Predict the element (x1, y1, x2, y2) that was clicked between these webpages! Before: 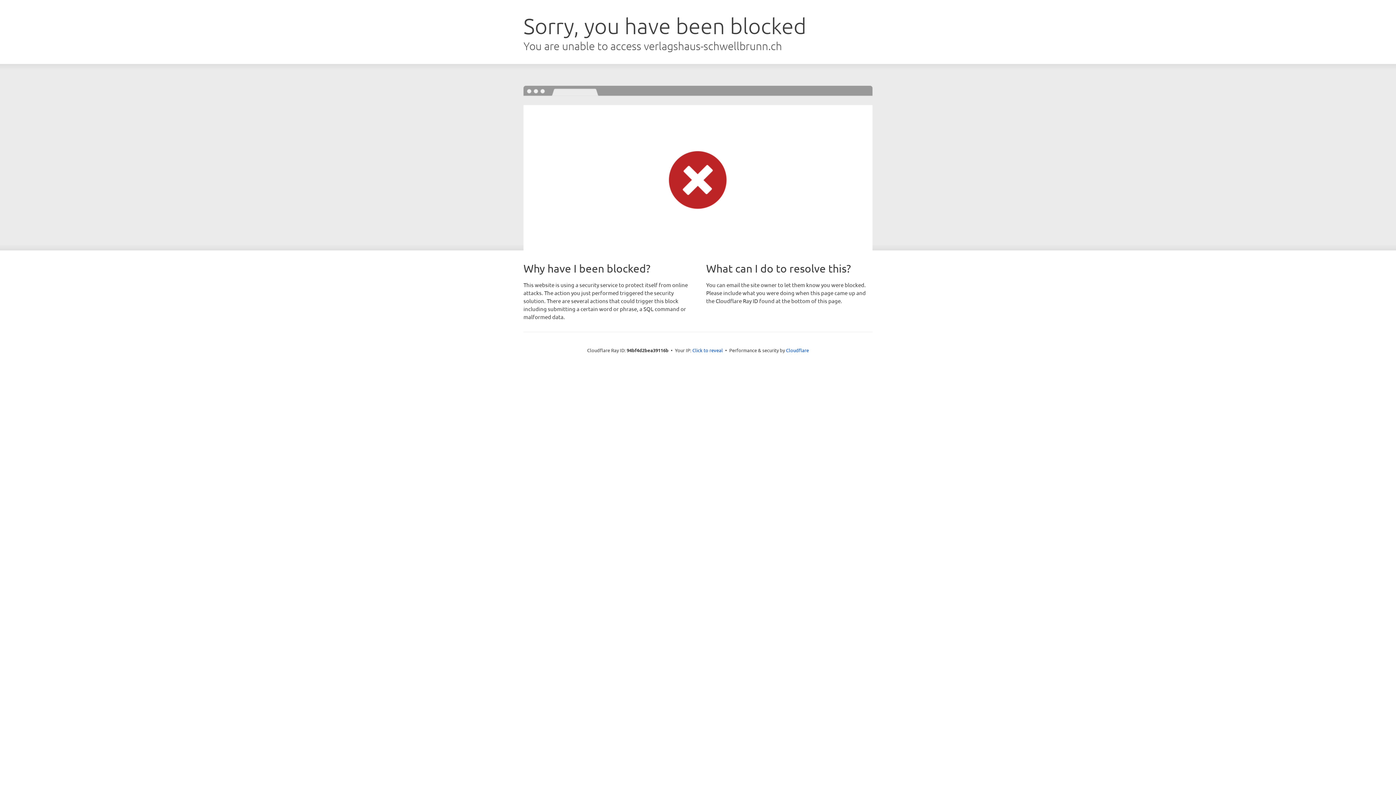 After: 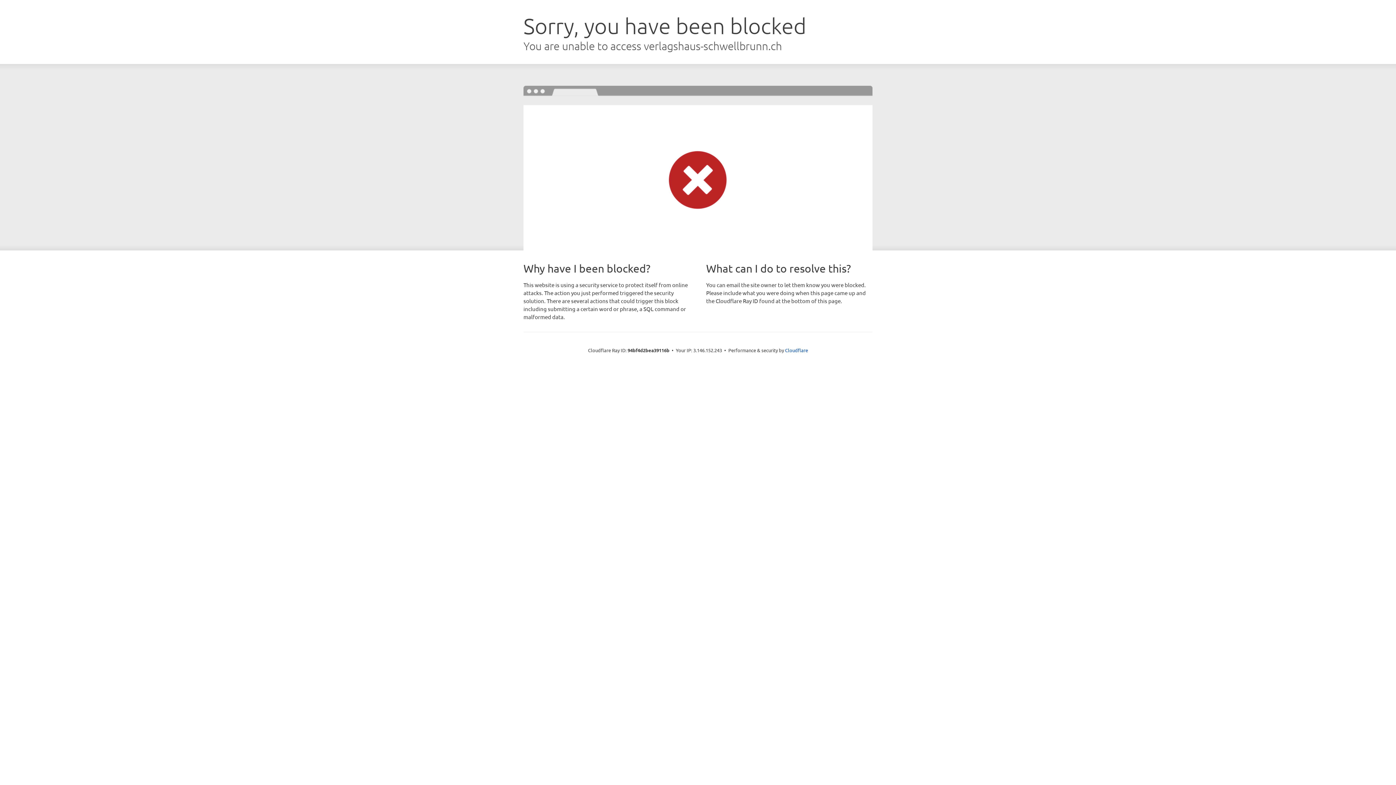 Action: label: Click to reveal bbox: (692, 346, 723, 353)